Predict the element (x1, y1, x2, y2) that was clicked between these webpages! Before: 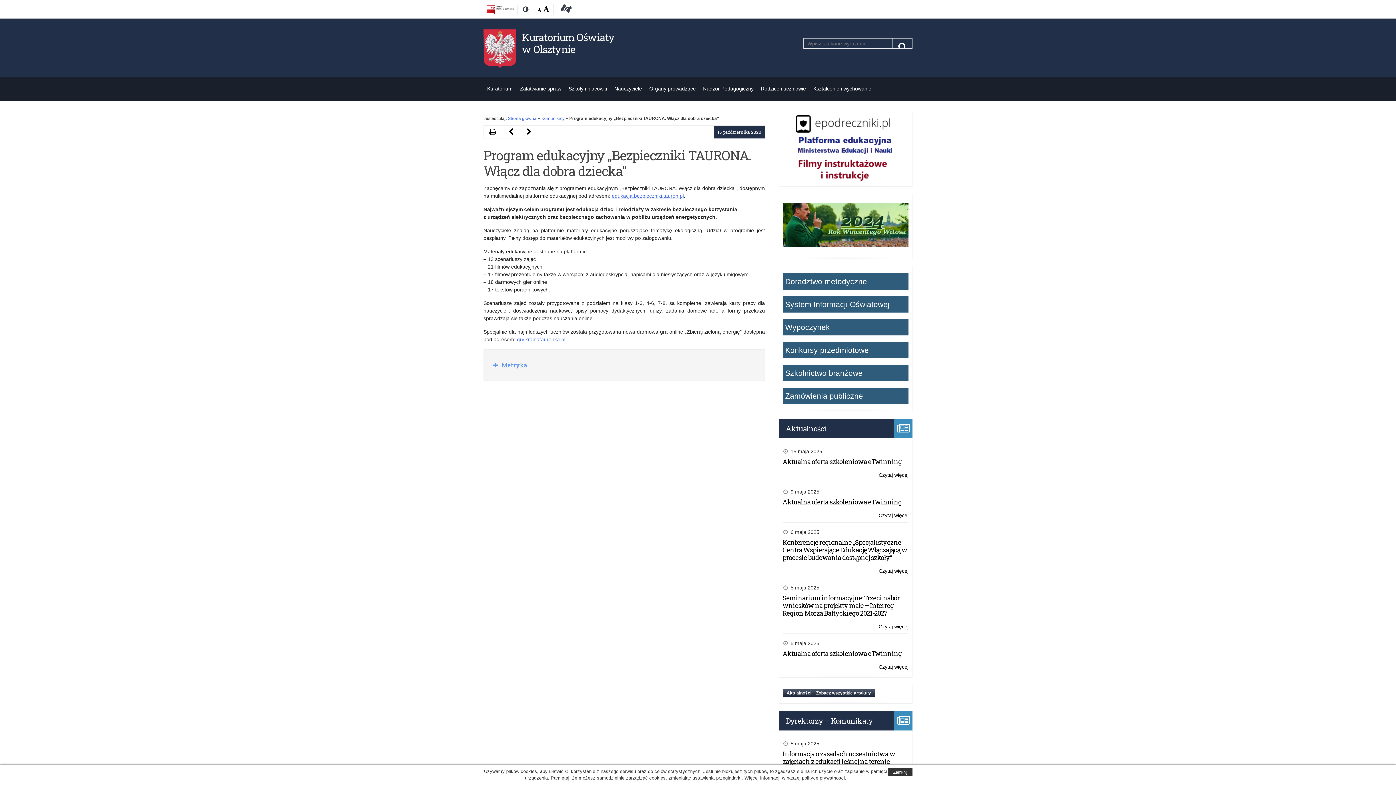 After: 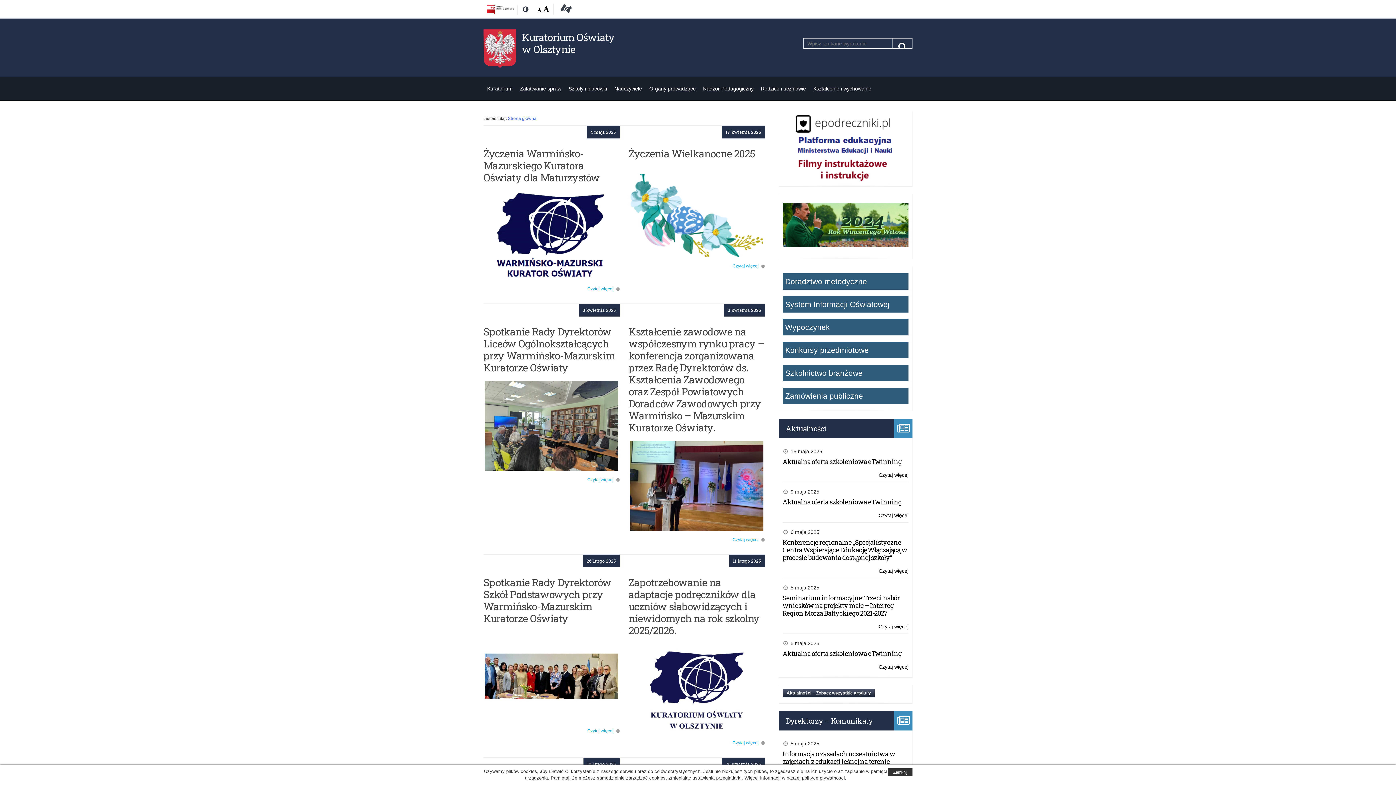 Action: label: Kuratorium Oświaty w Olsztynie bbox: (522, 30, 614, 56)